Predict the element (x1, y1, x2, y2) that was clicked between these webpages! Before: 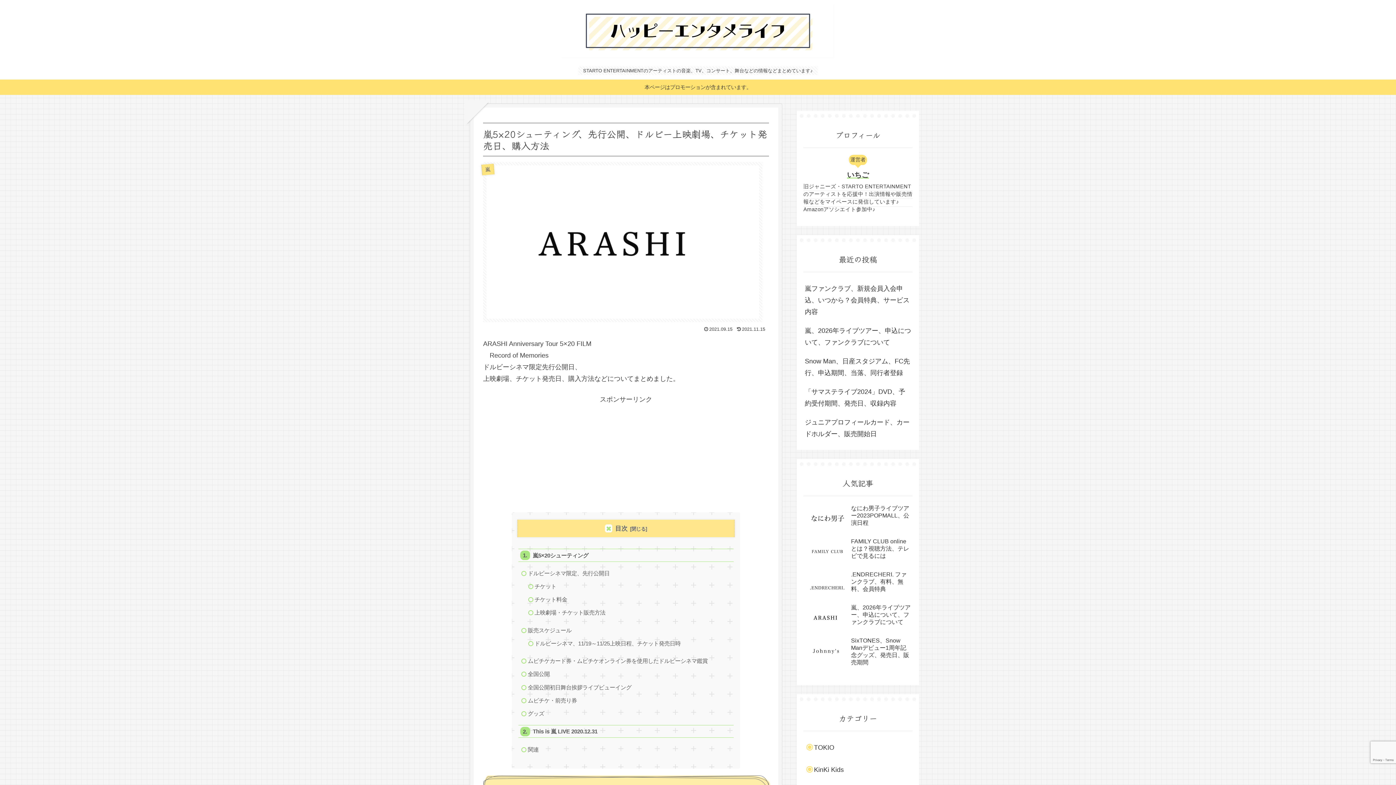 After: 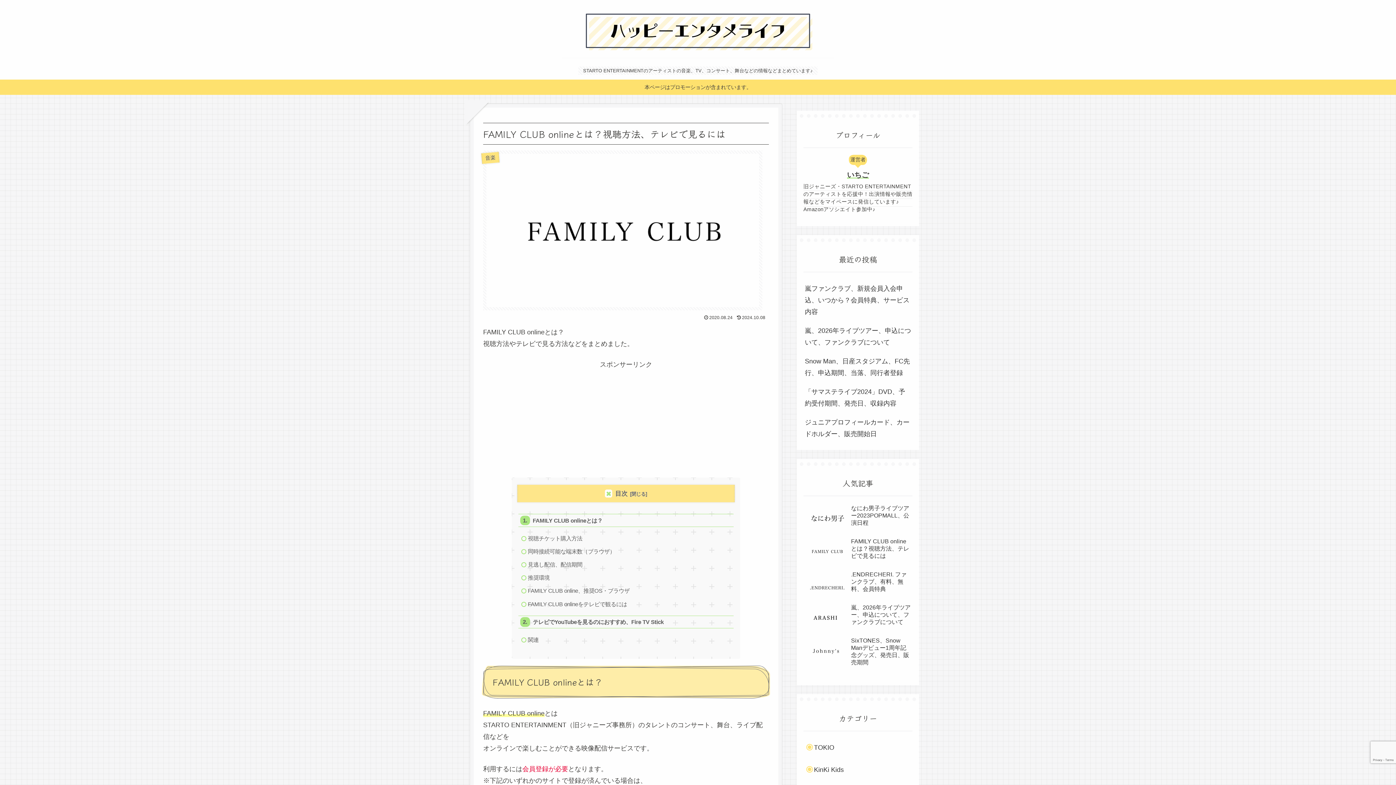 Action: label: FAMILY CLUB onlineとは？視聴方法、テレビで見るには bbox: (803, 536, 912, 568)